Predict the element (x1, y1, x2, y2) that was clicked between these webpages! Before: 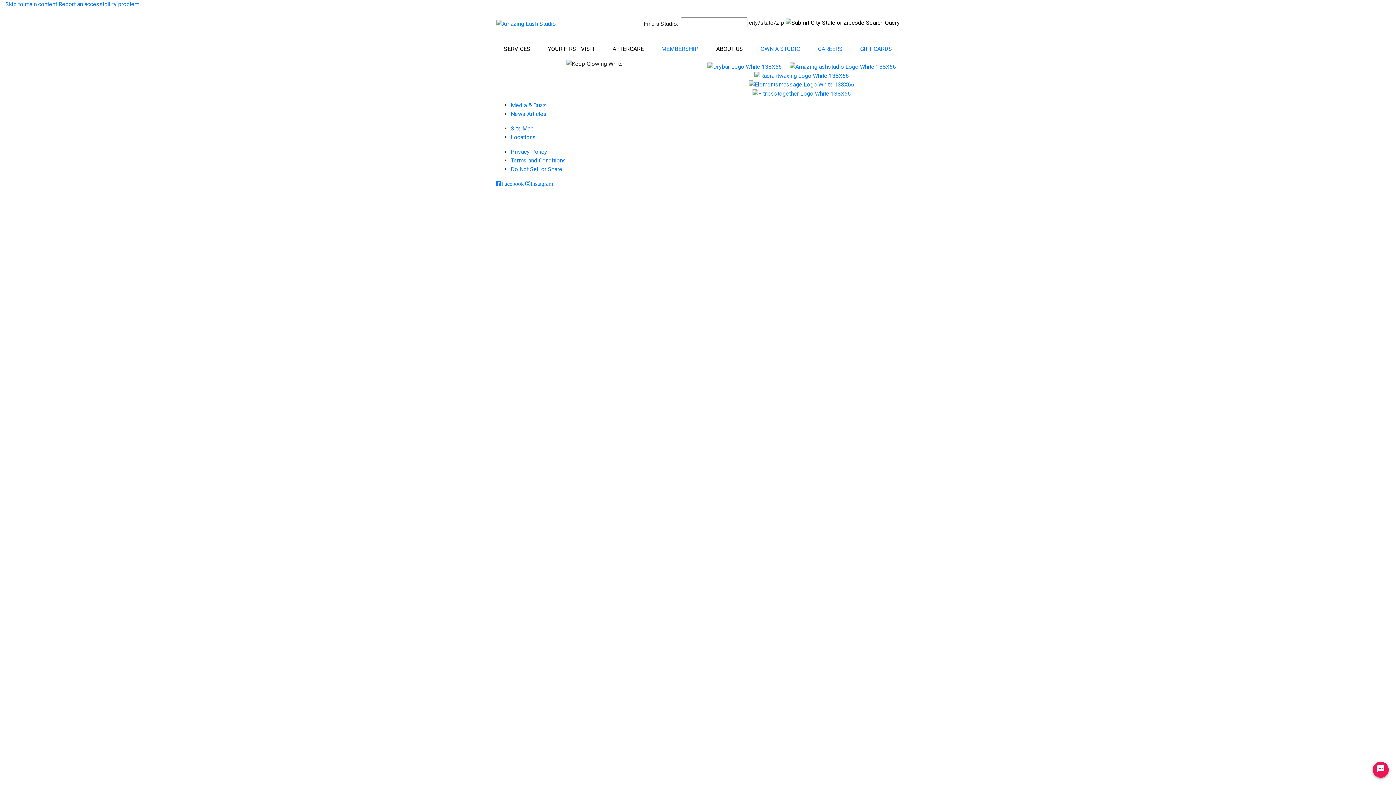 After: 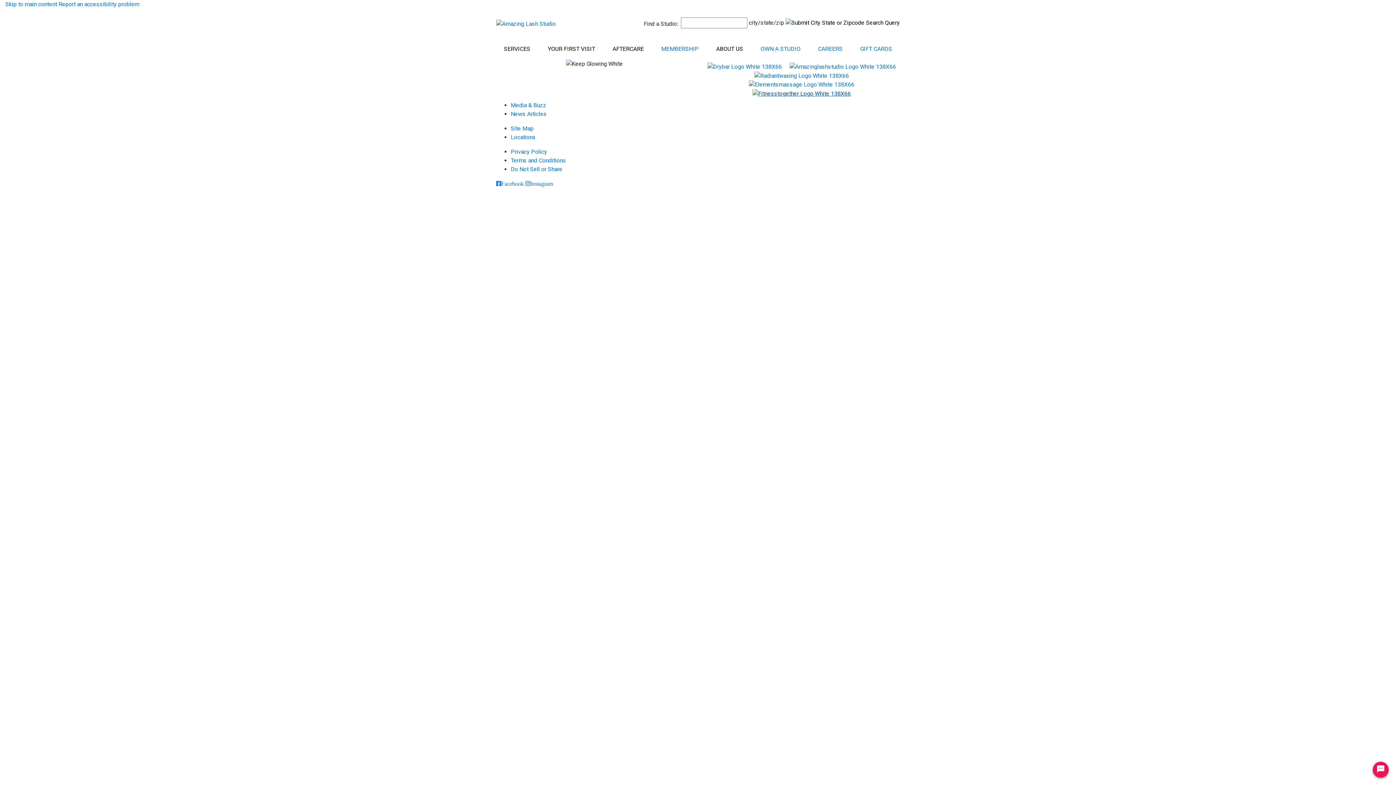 Action: bbox: (752, 89, 851, 98)